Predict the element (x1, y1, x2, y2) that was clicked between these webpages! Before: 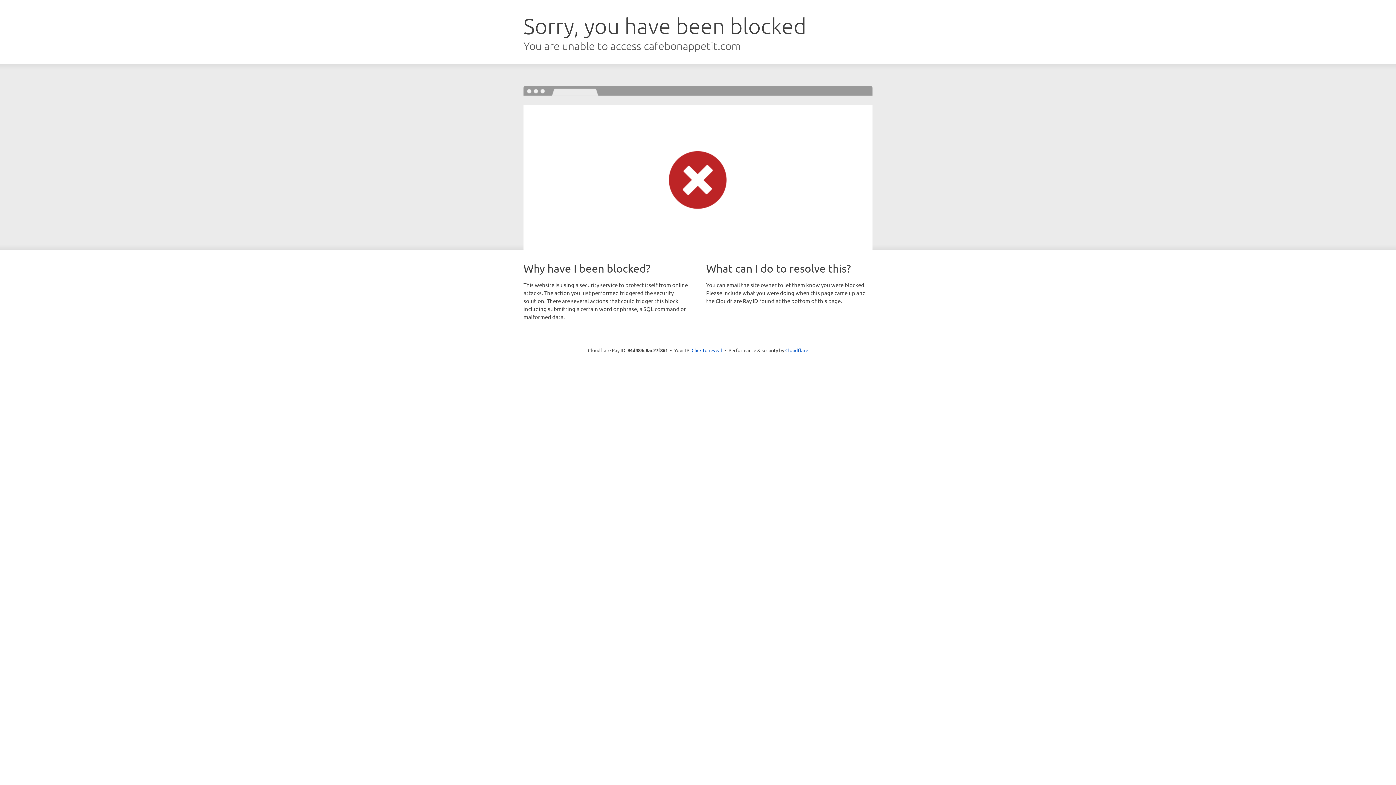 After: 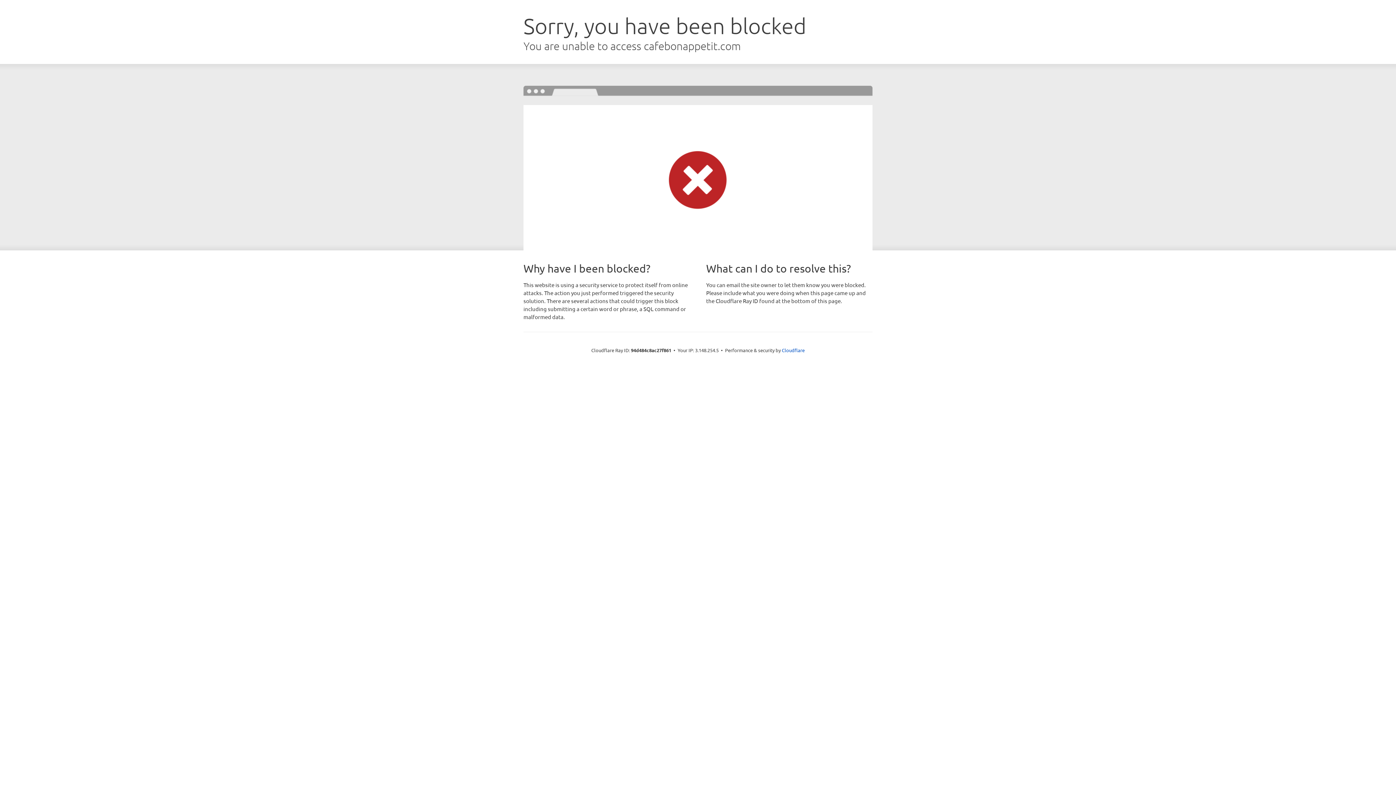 Action: bbox: (691, 346, 722, 353) label: Click to reveal